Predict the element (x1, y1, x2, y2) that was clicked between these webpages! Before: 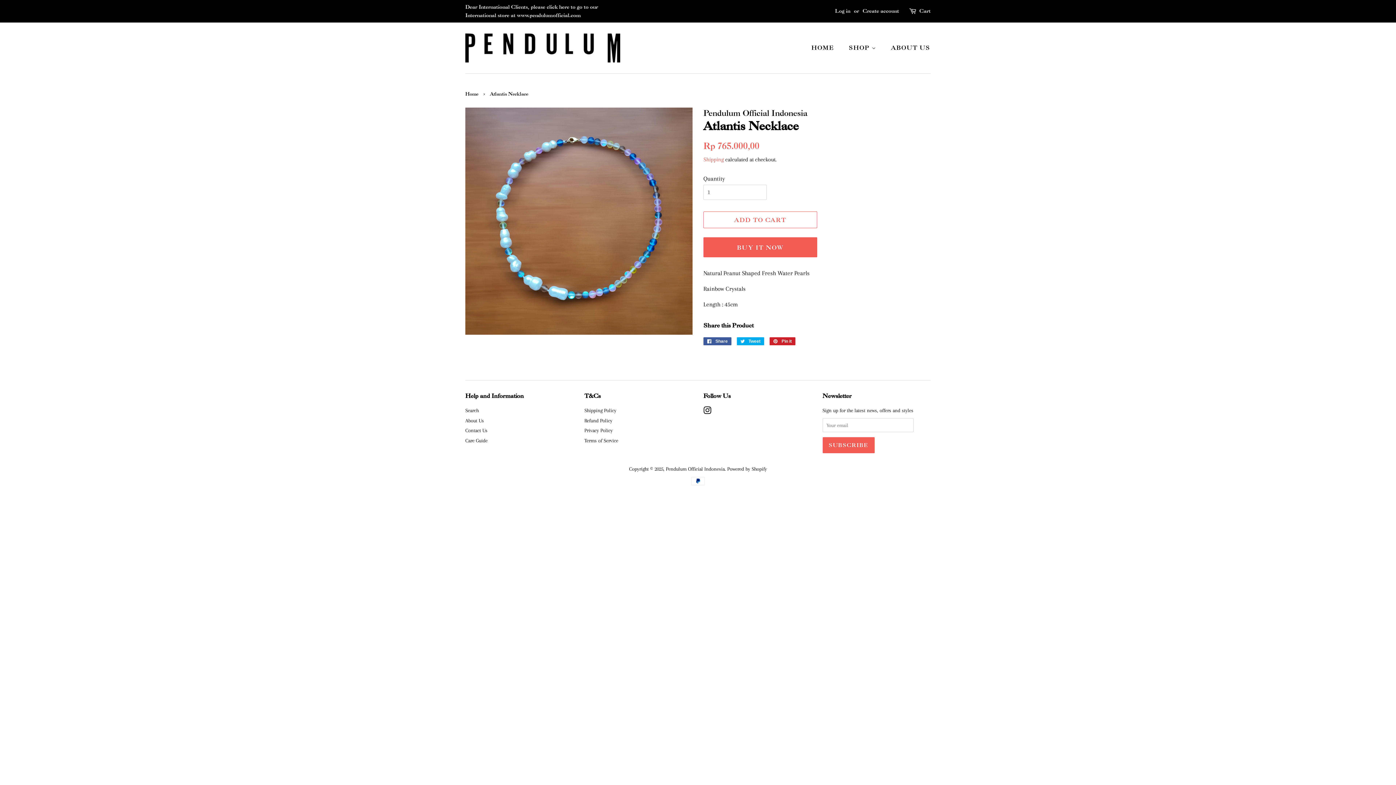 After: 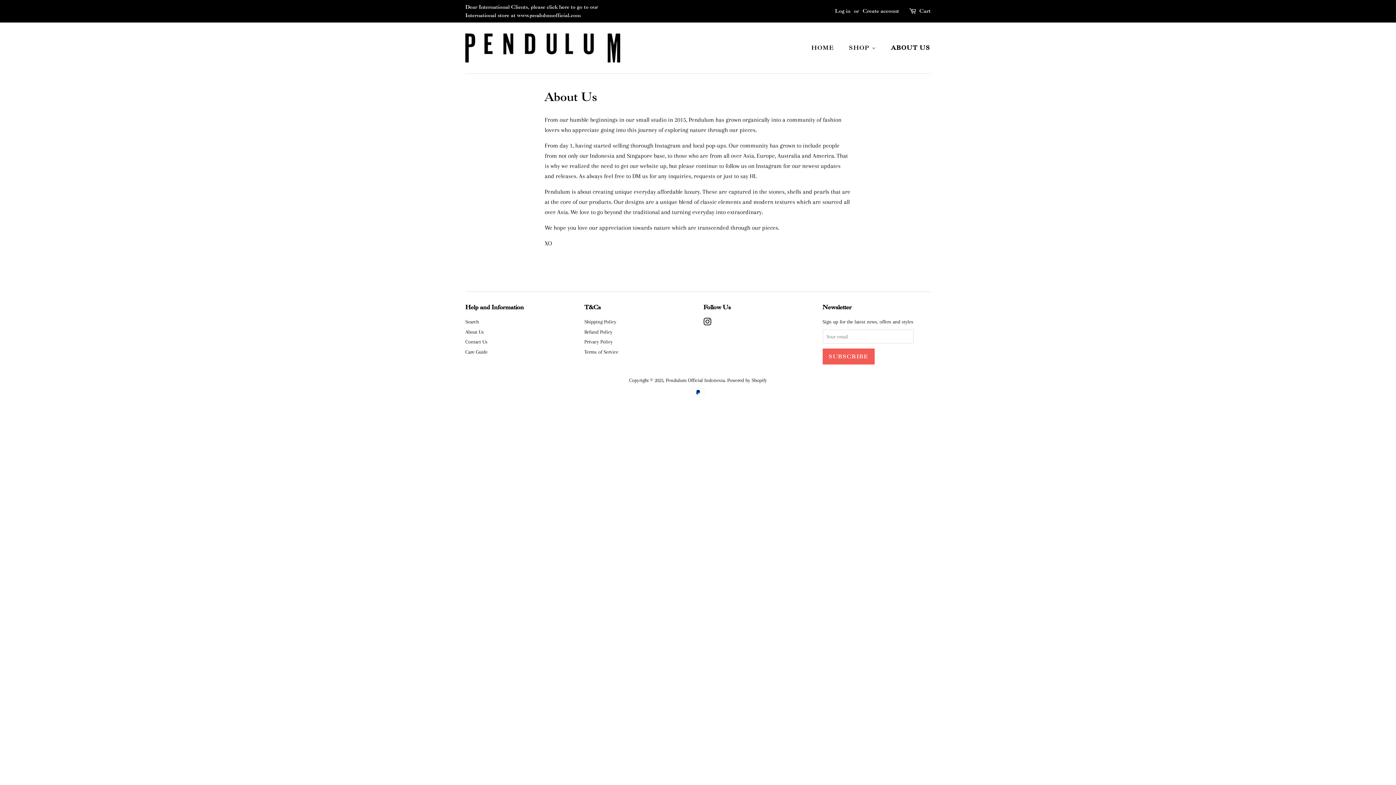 Action: label: ABOUT US bbox: (885, 40, 930, 55)